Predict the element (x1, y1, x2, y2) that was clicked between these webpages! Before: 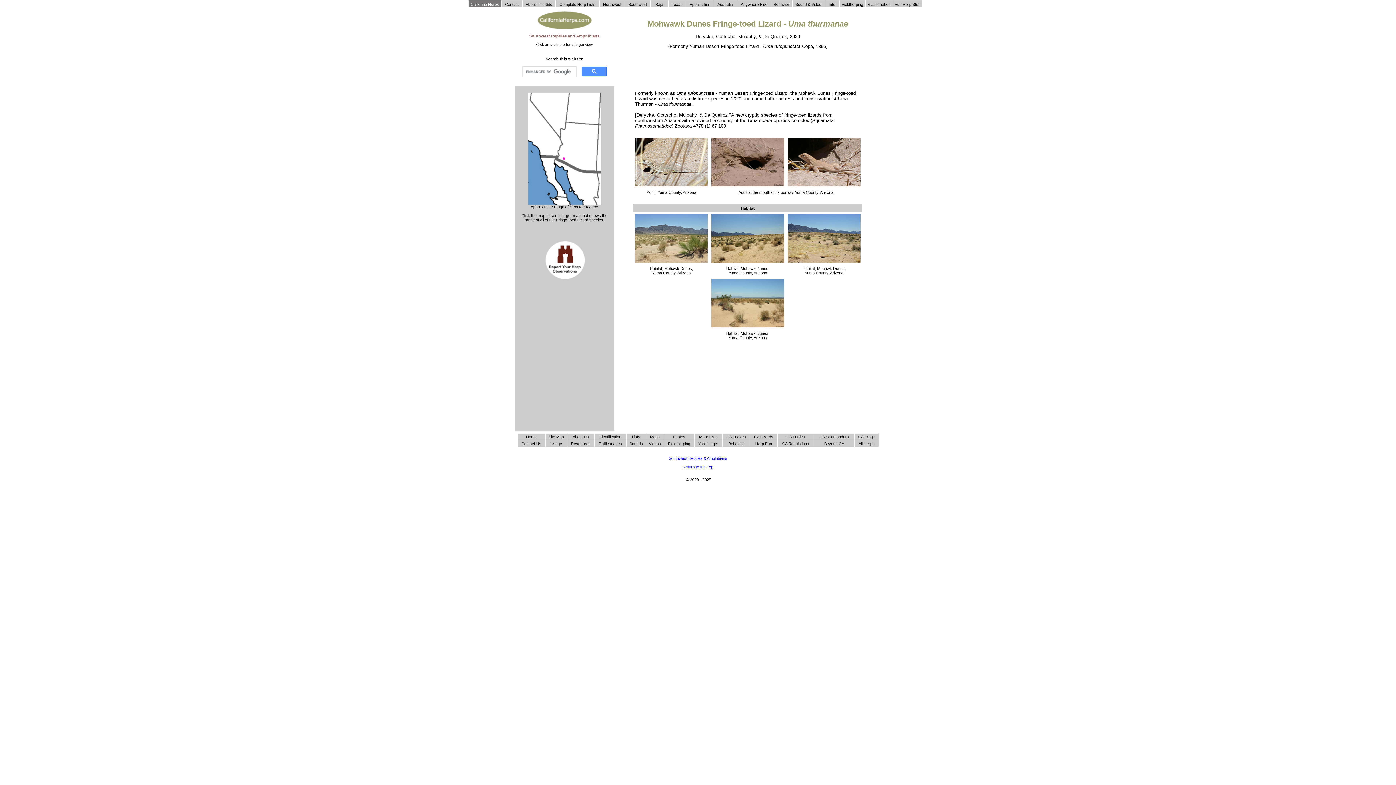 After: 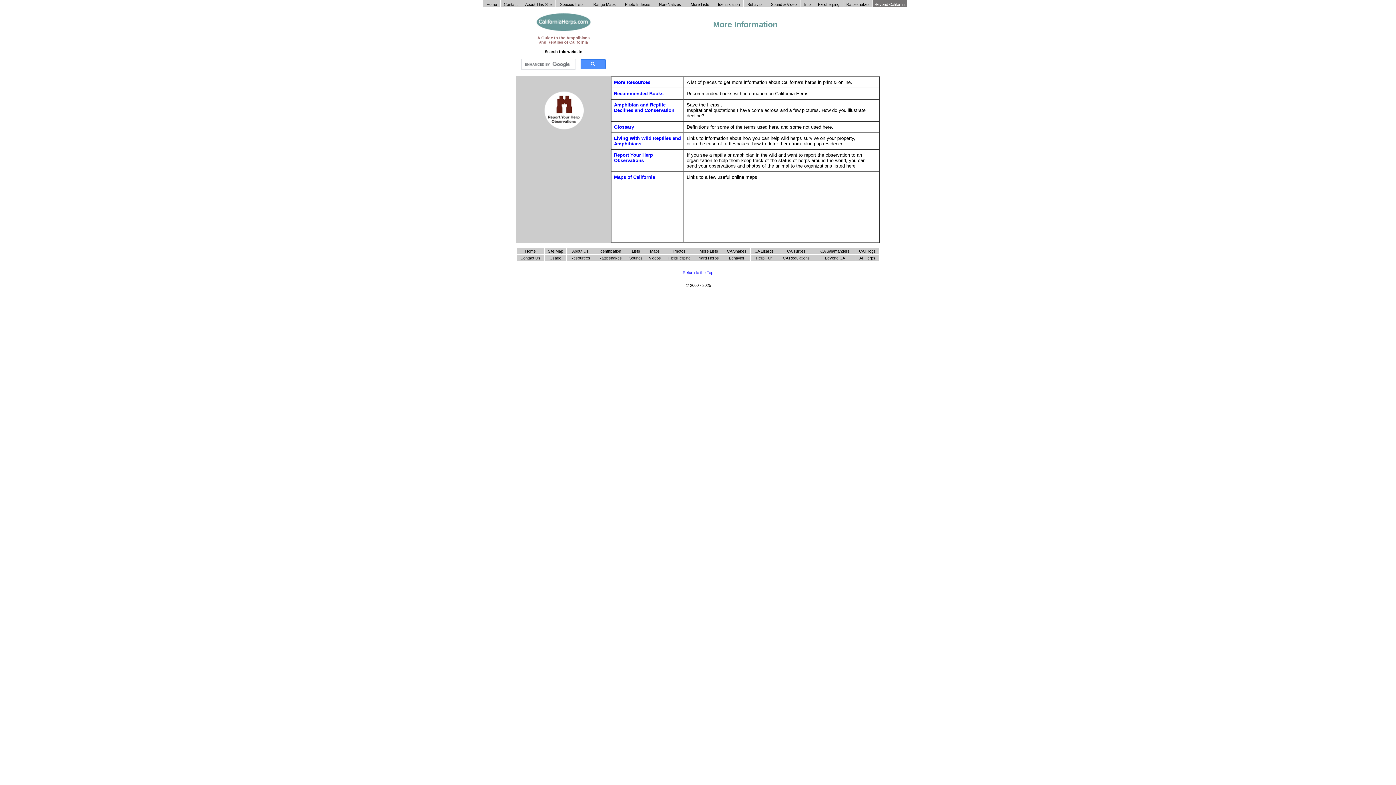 Action: bbox: (571, 441, 590, 446) label: Resources